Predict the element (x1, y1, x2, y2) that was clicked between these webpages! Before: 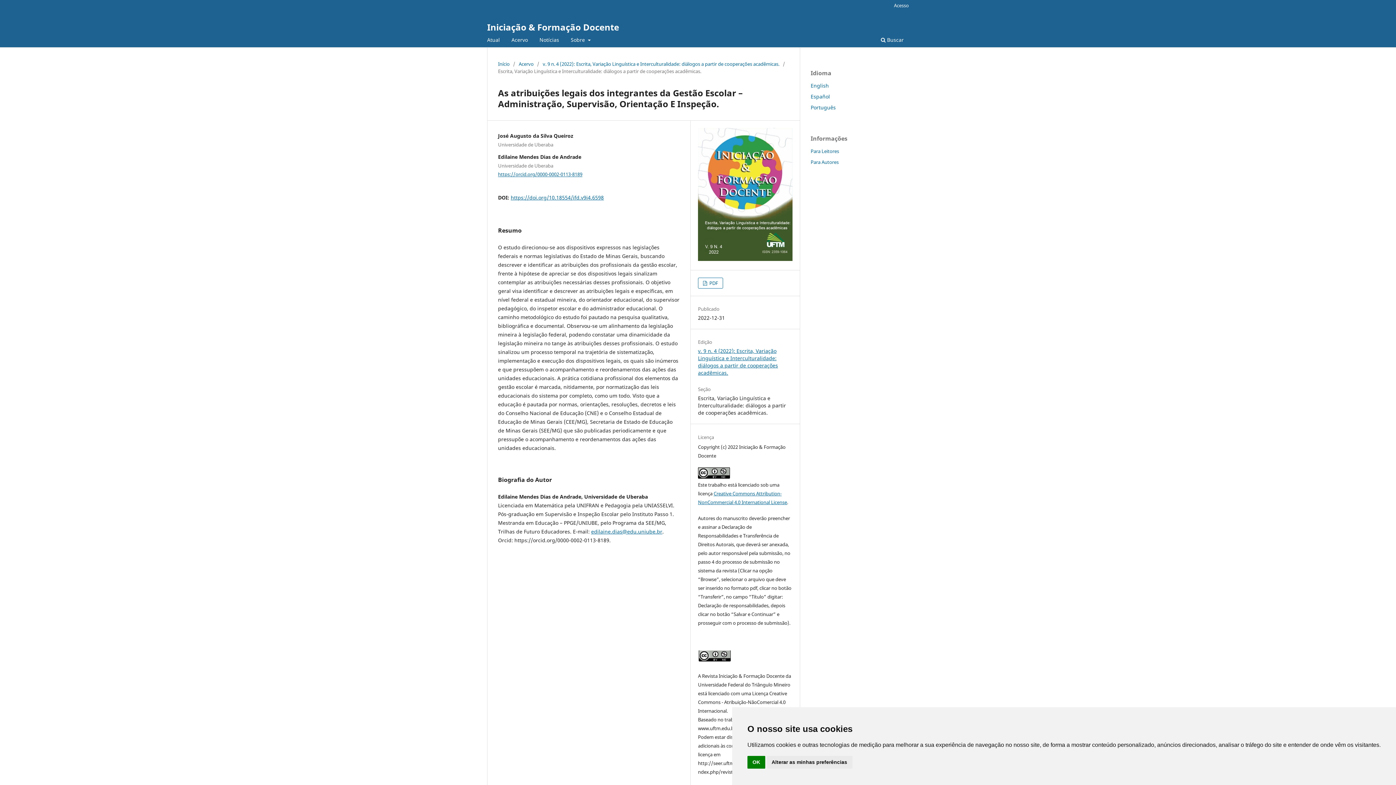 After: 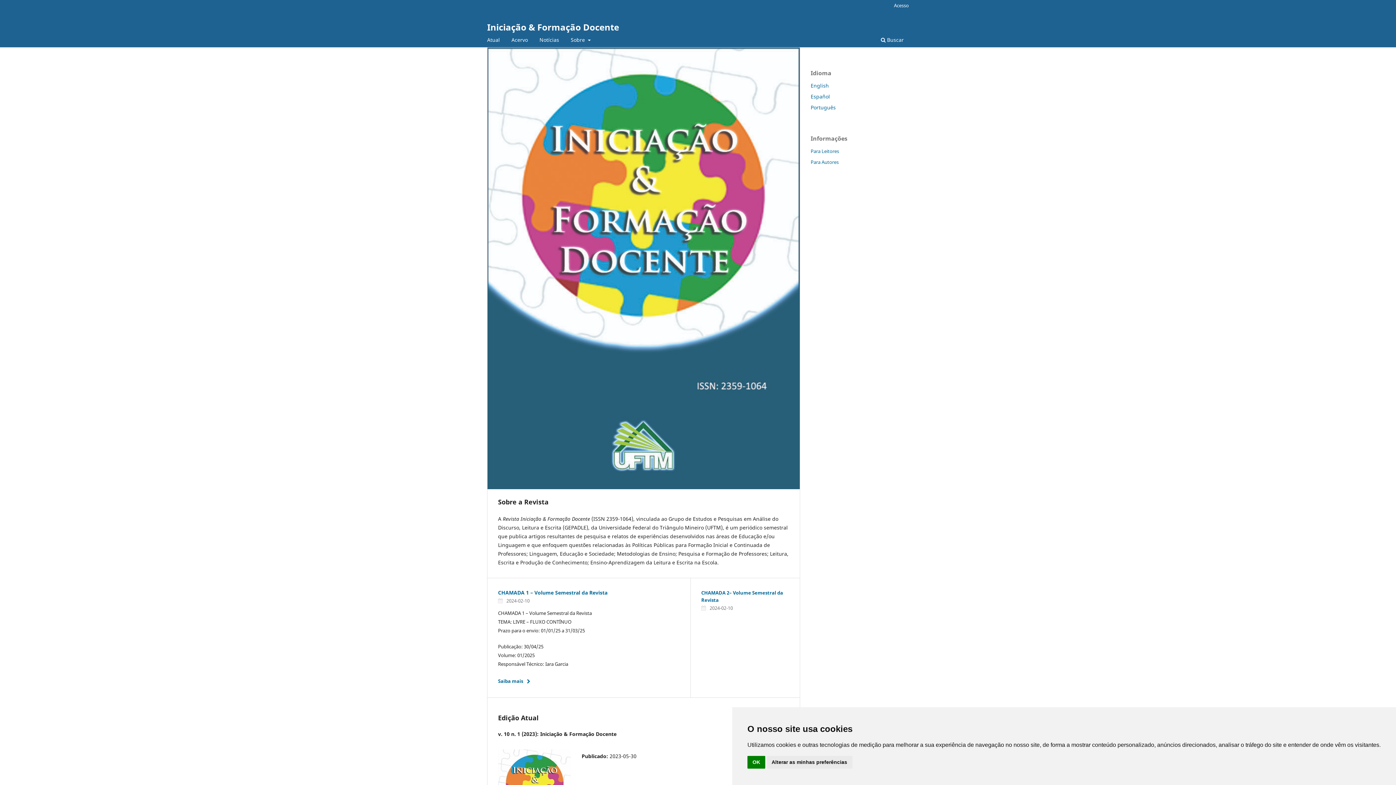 Action: label: Início bbox: (498, 60, 509, 67)